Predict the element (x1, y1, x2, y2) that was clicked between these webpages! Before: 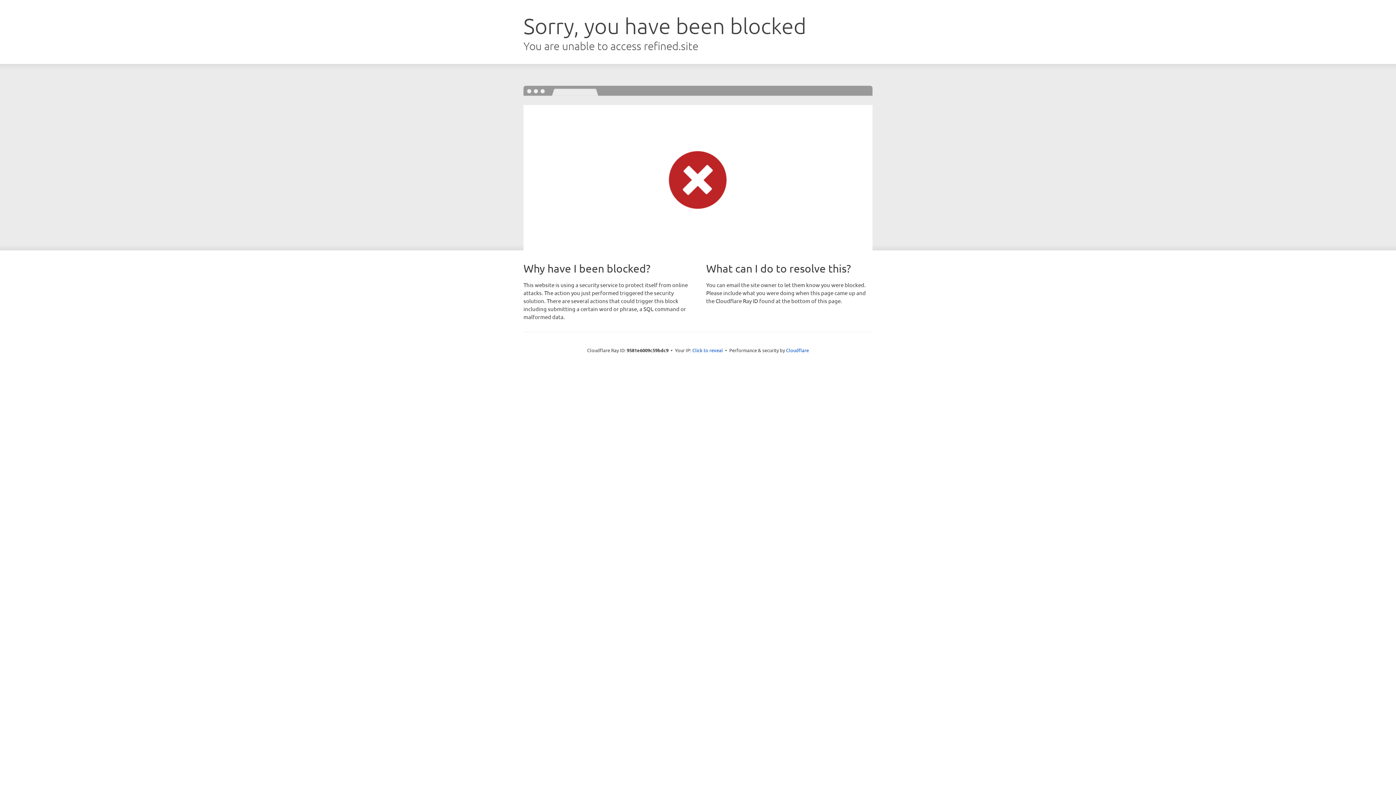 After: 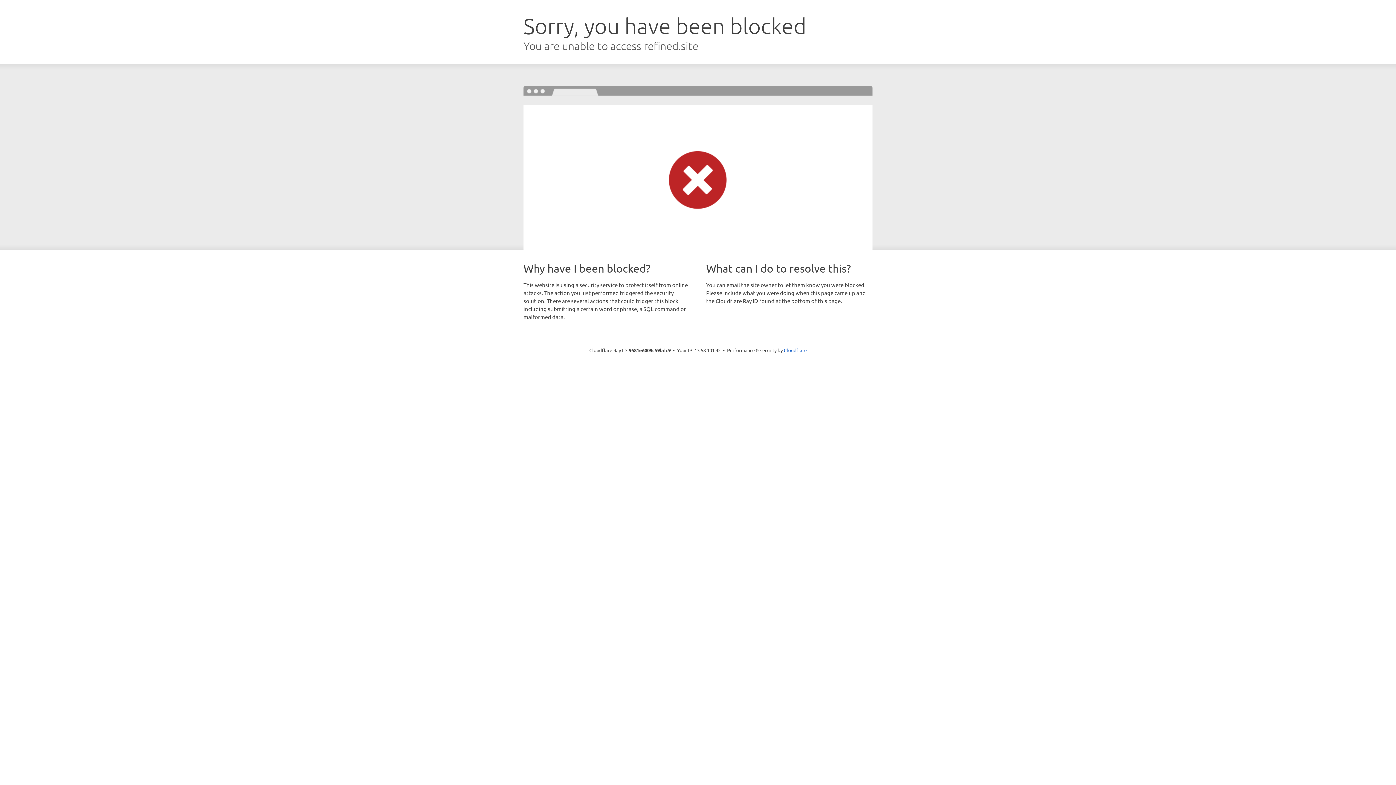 Action: bbox: (692, 346, 723, 353) label: Click to reveal